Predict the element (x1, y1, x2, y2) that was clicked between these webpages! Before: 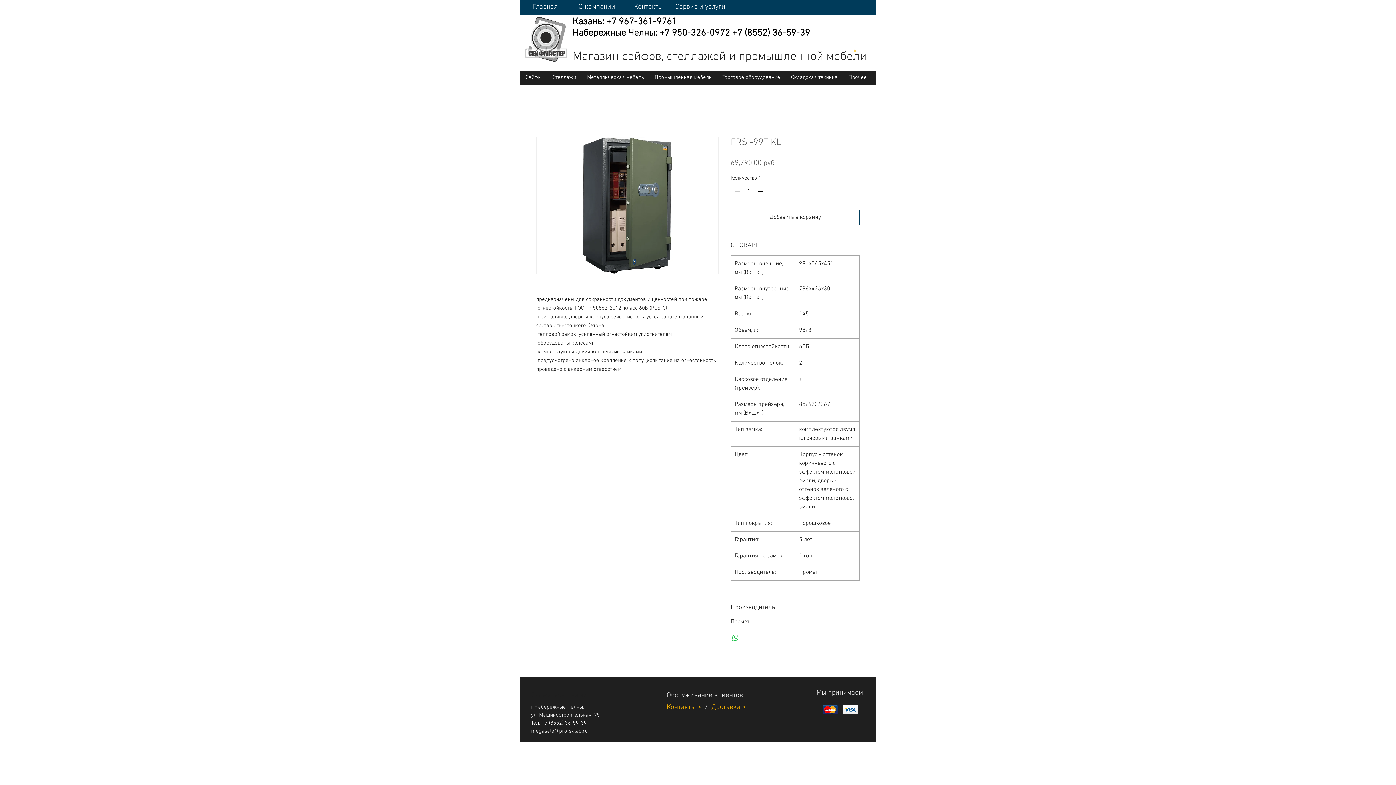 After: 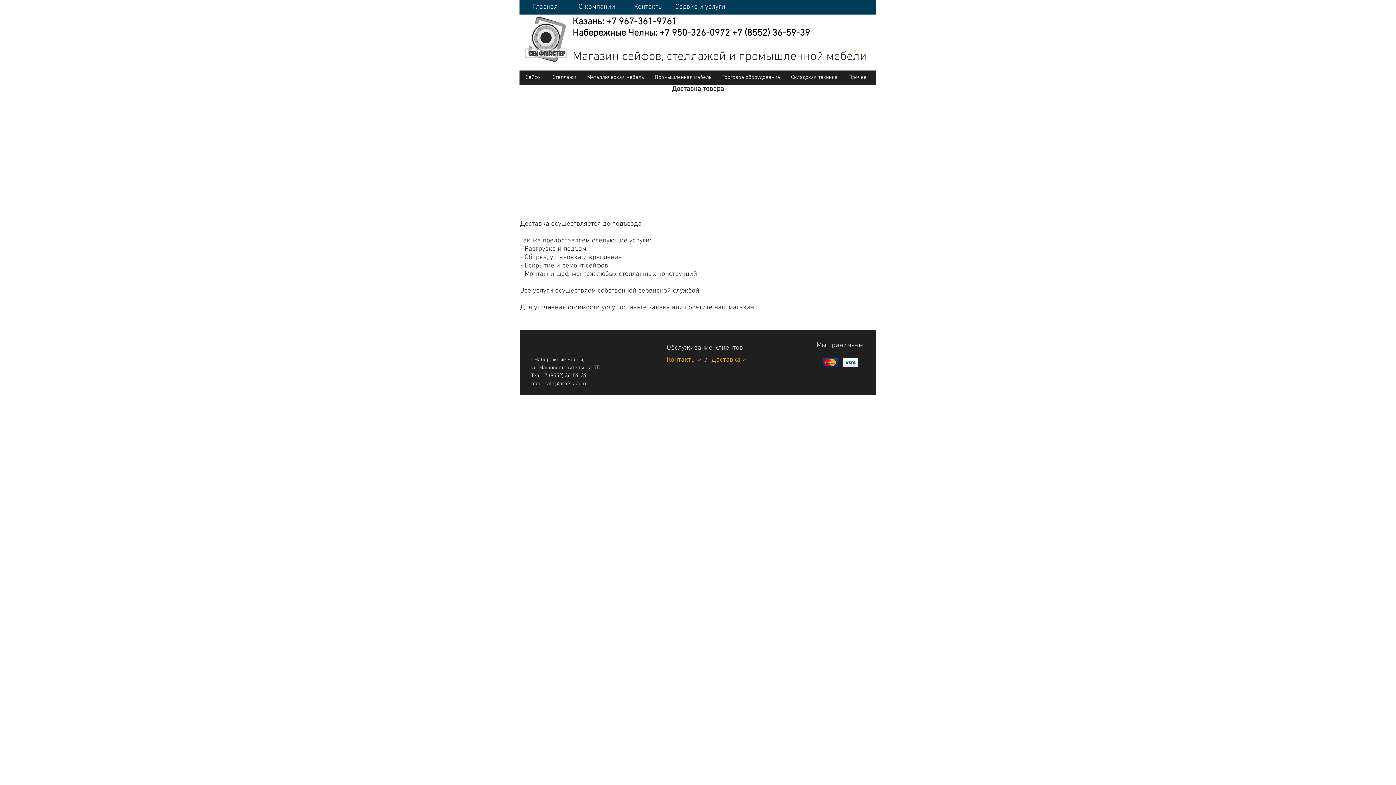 Action: label: Доставка > bbox: (711, 703, 746, 712)